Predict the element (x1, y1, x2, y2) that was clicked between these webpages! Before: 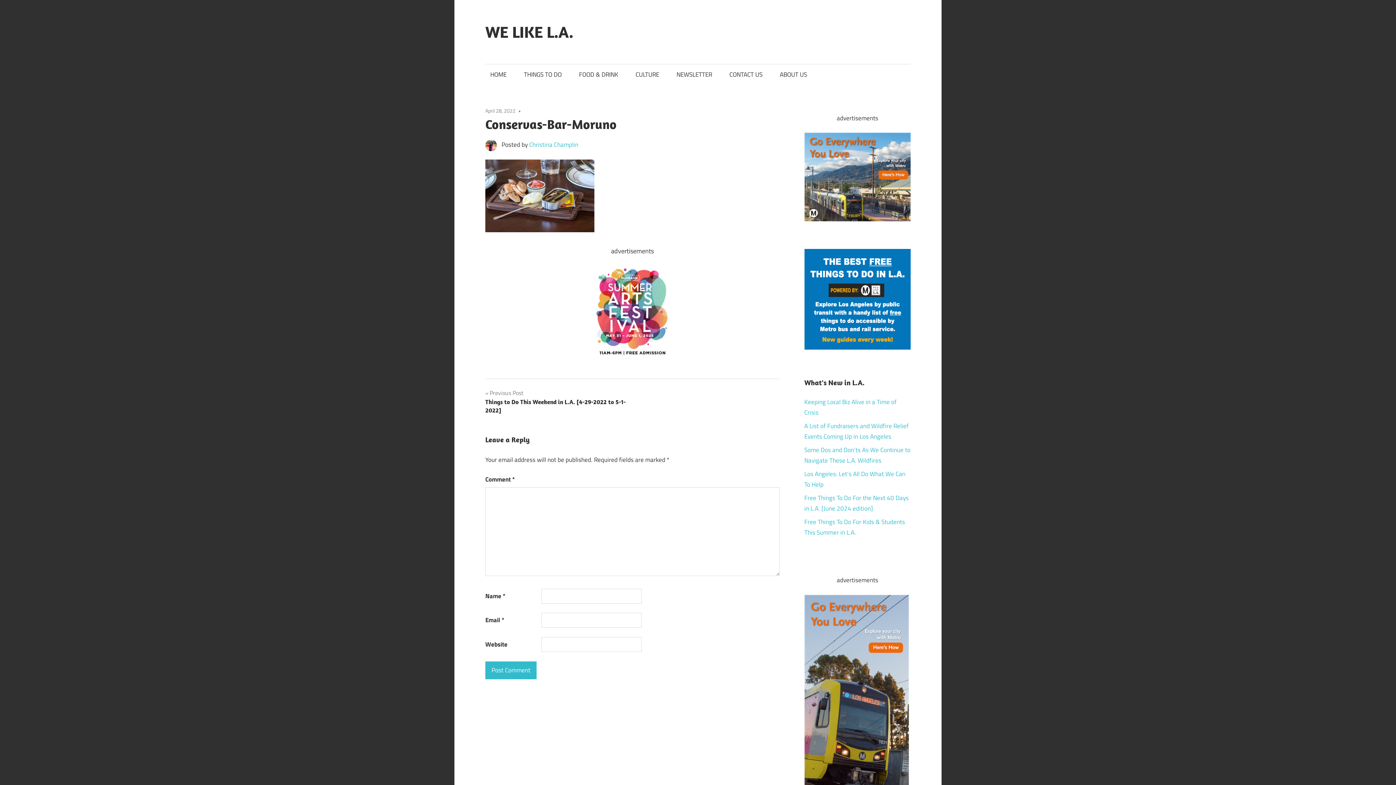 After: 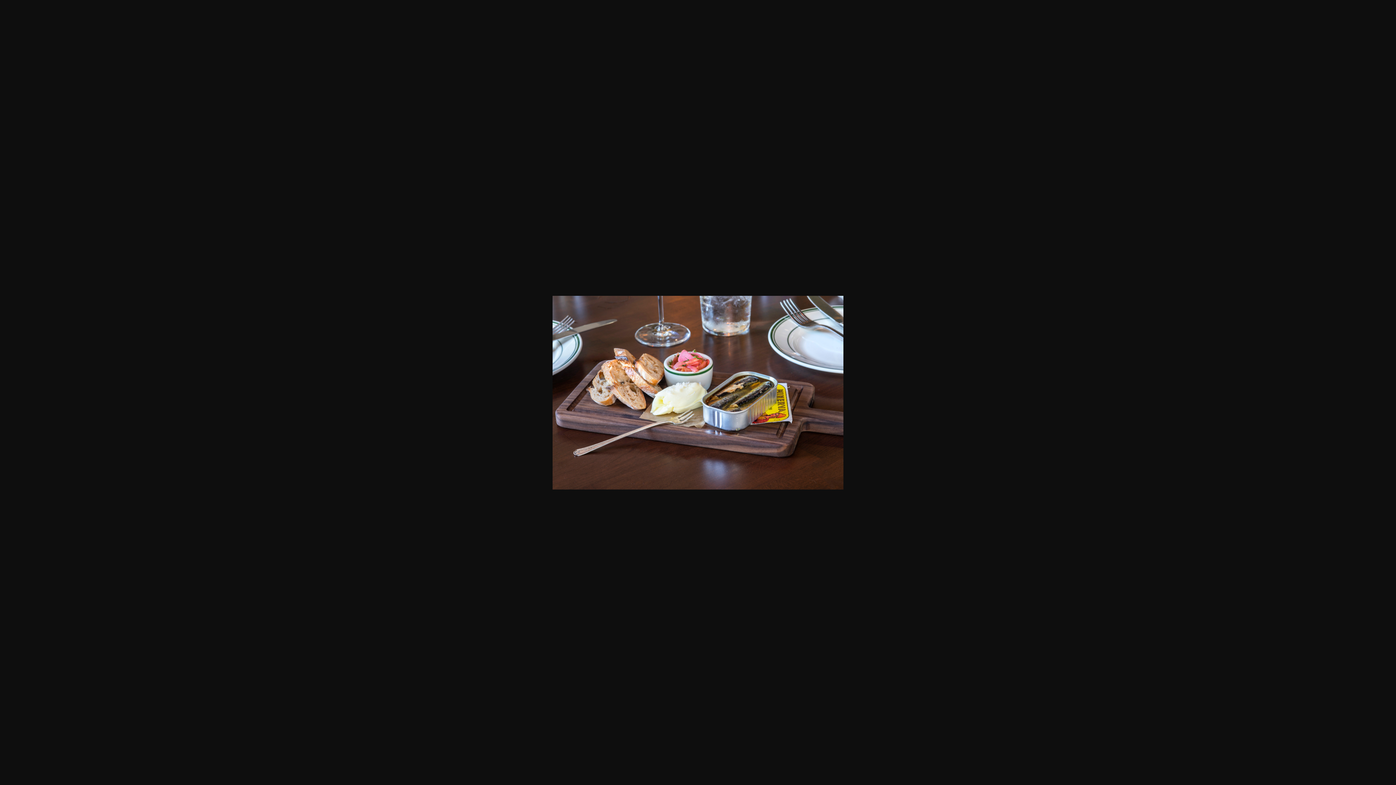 Action: bbox: (485, 225, 594, 234)